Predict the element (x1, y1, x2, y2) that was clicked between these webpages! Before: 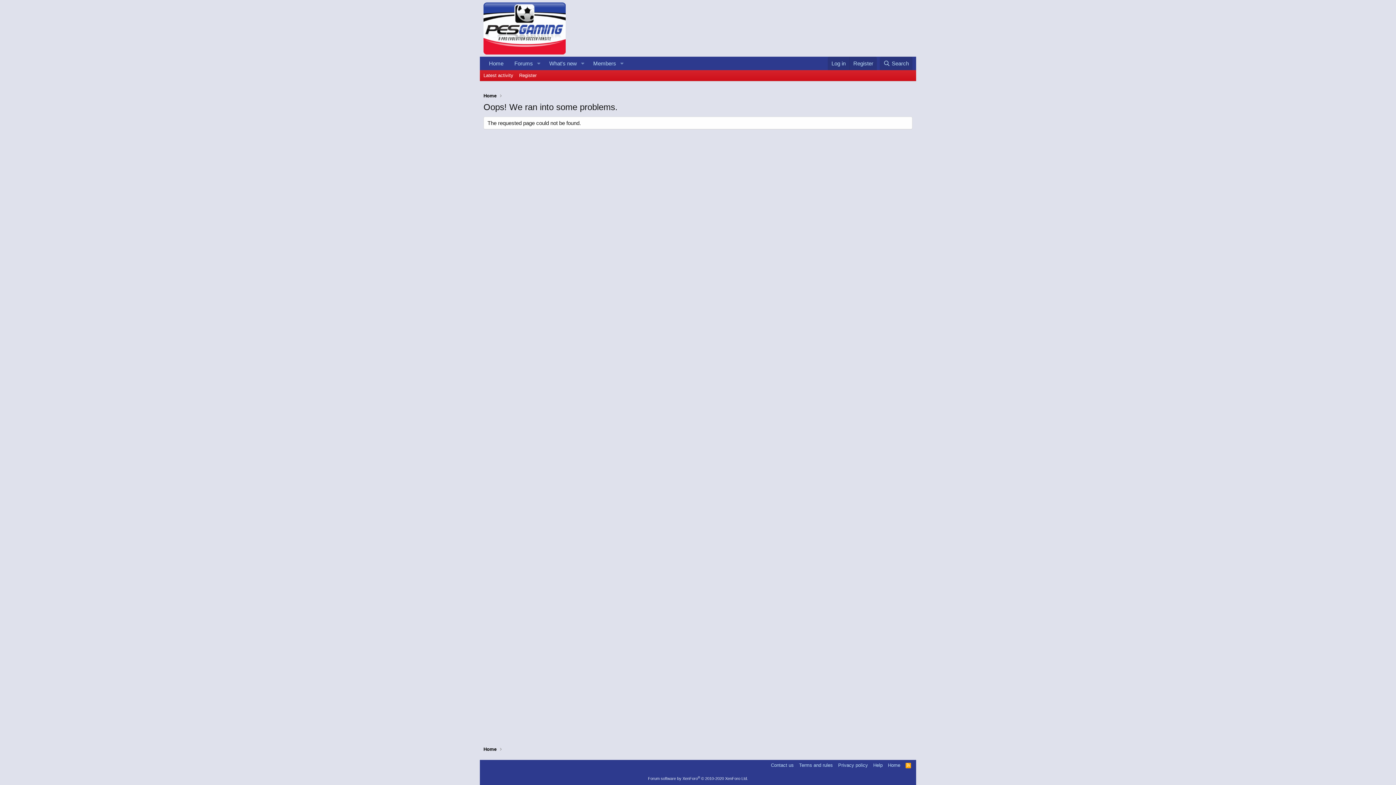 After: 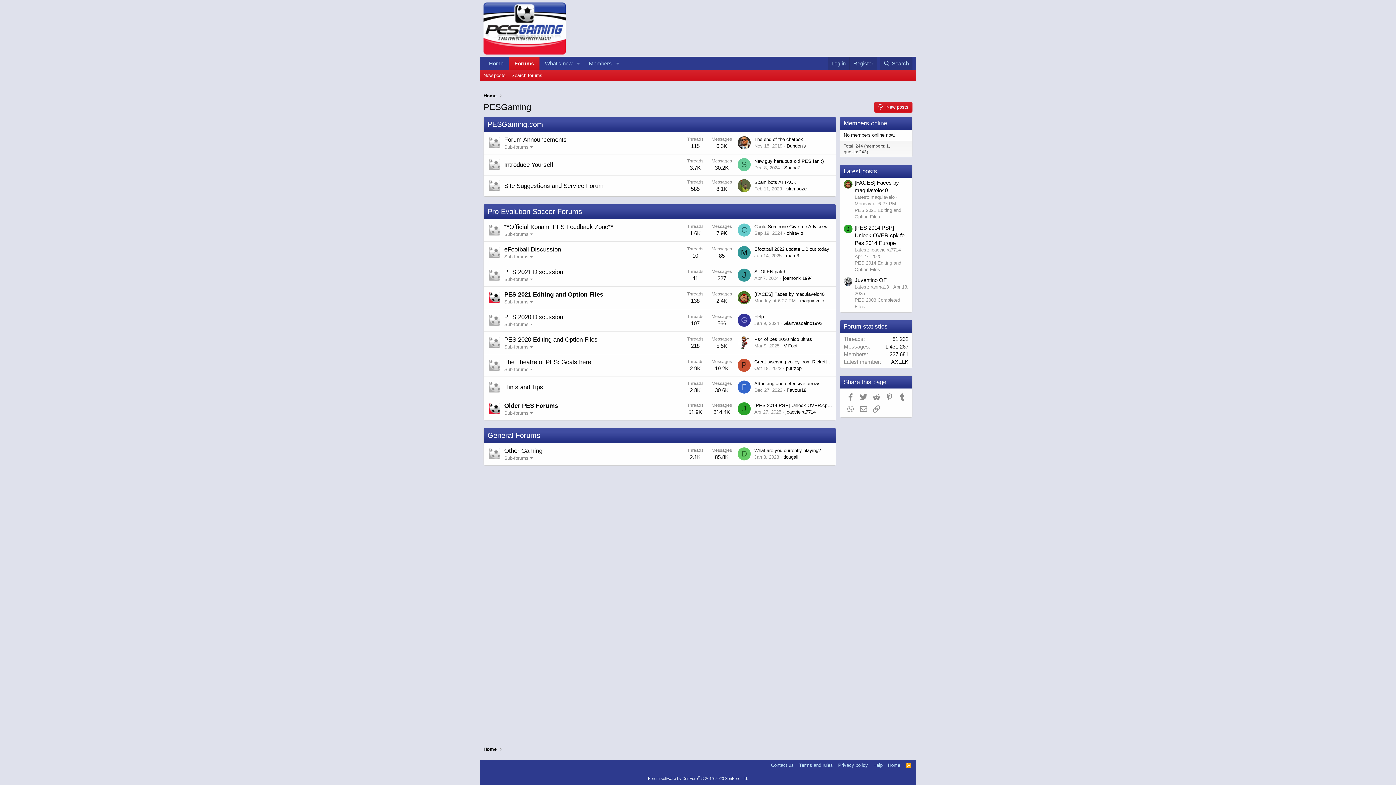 Action: bbox: (483, 47, 565, 53)